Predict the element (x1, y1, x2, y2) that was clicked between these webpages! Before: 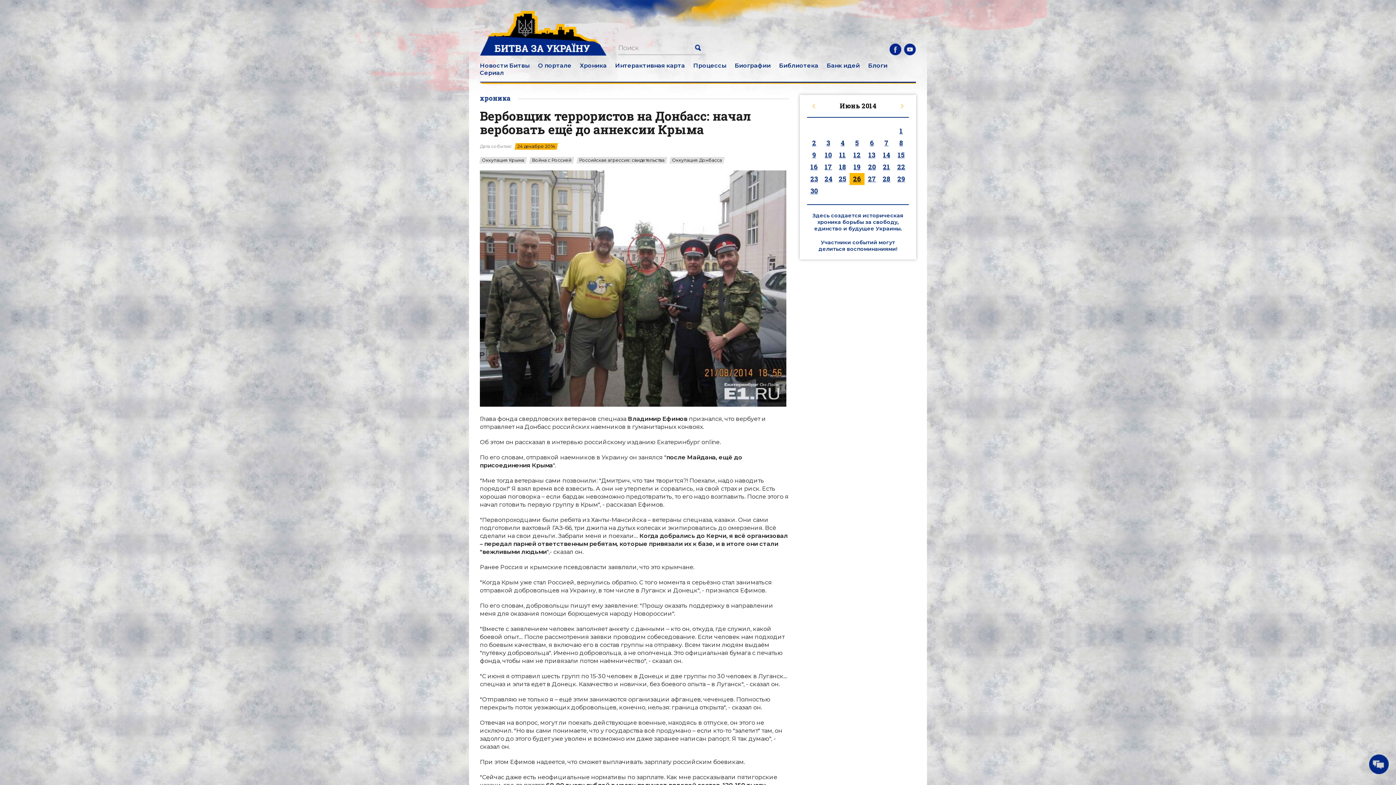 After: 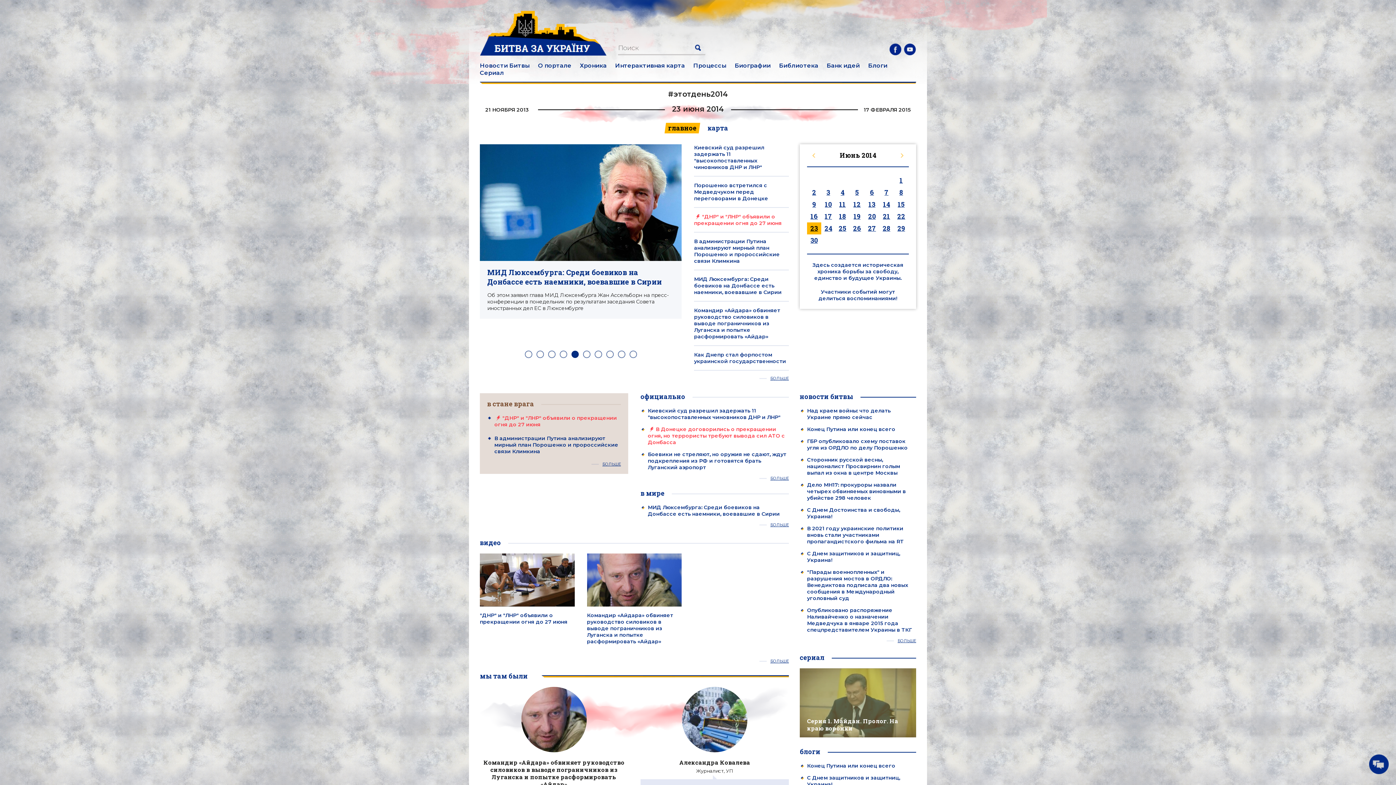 Action: label: 23 bbox: (807, 173, 821, 185)